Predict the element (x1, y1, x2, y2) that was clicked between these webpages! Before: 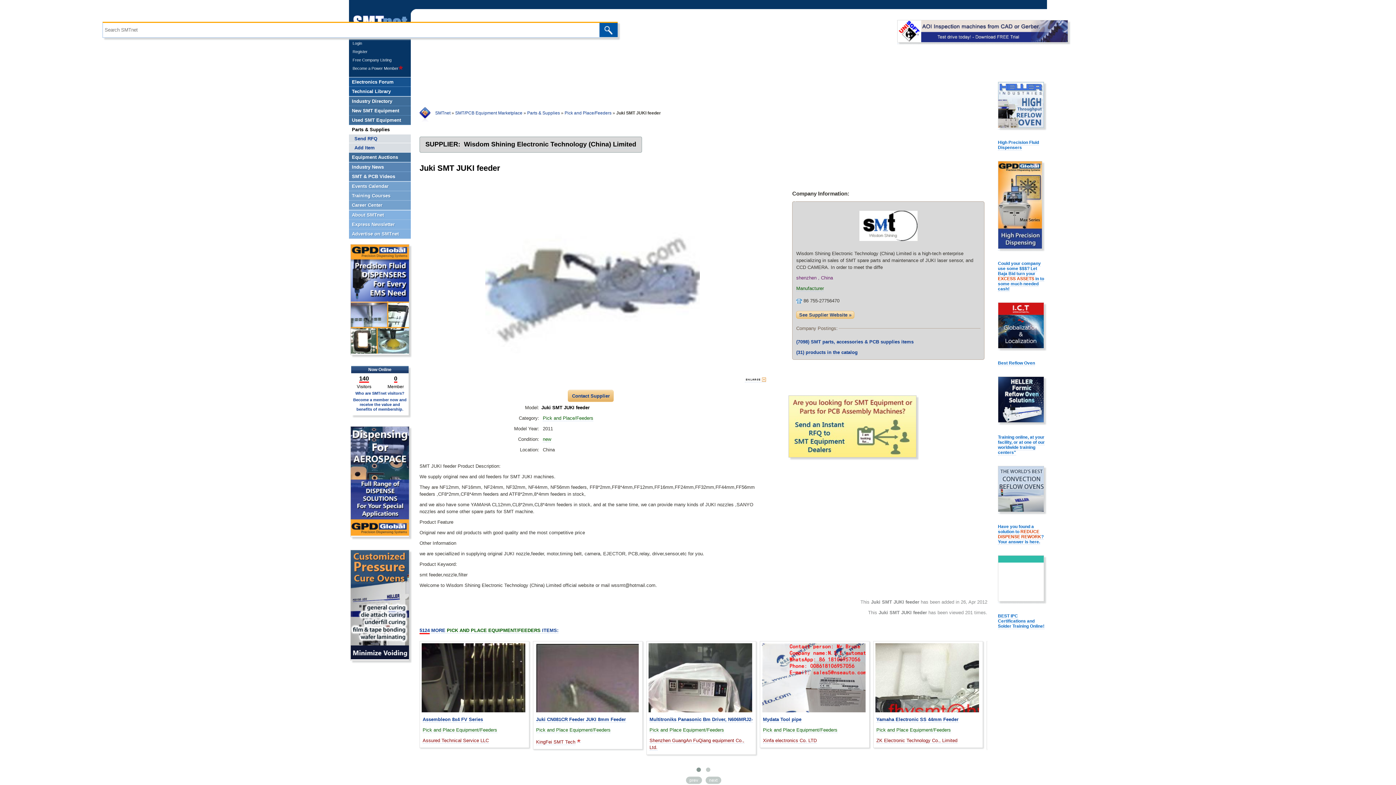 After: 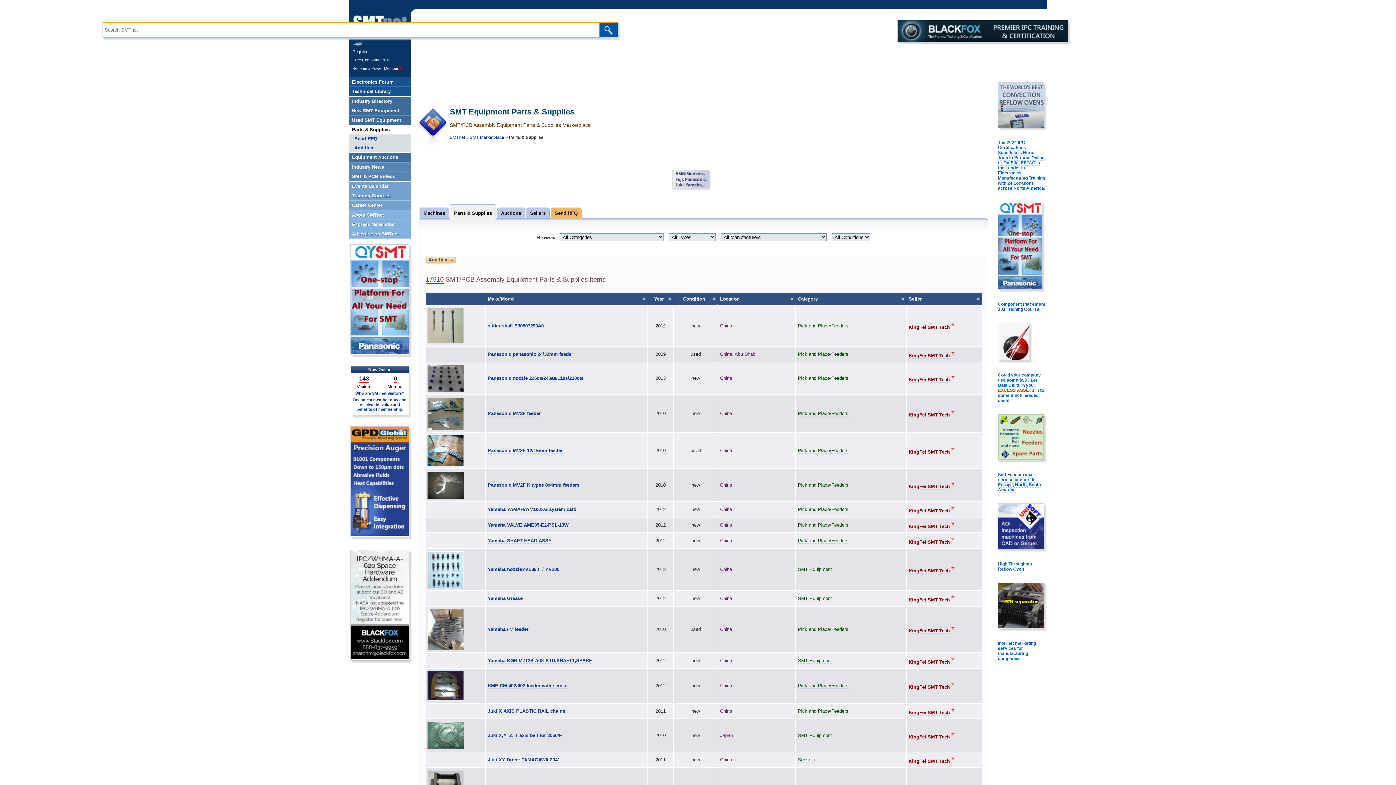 Action: bbox: (576, 738, 580, 743)